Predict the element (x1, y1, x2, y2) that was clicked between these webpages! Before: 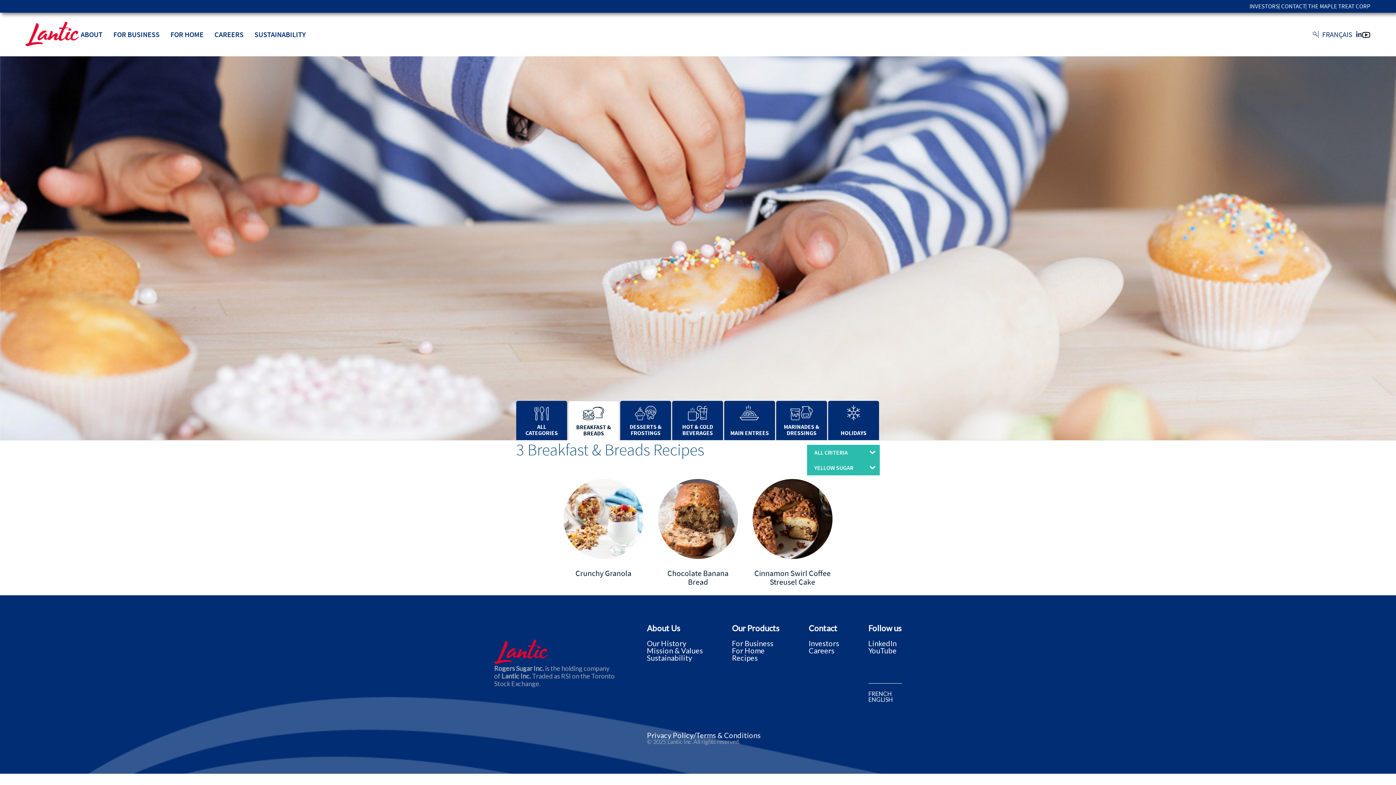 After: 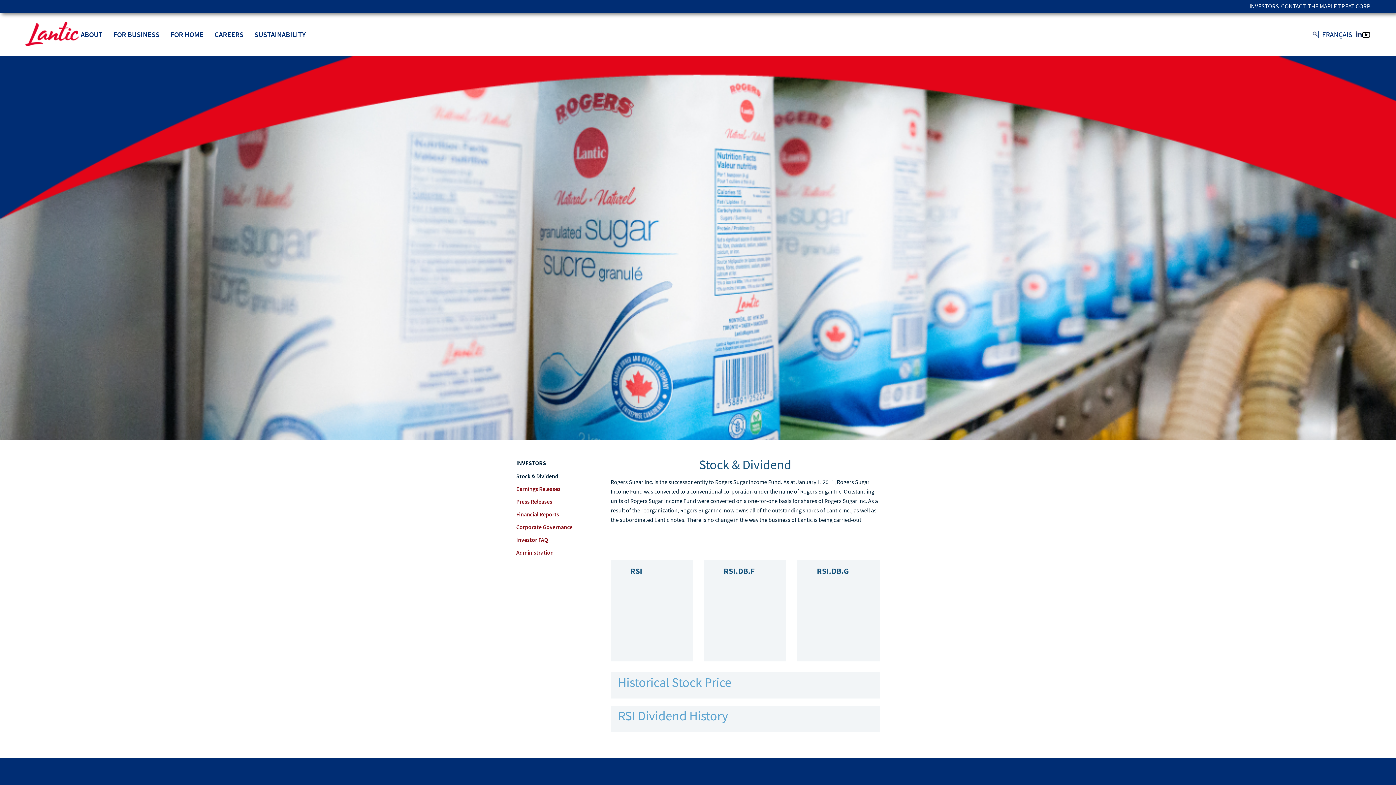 Action: label: Investors bbox: (808, 640, 839, 647)